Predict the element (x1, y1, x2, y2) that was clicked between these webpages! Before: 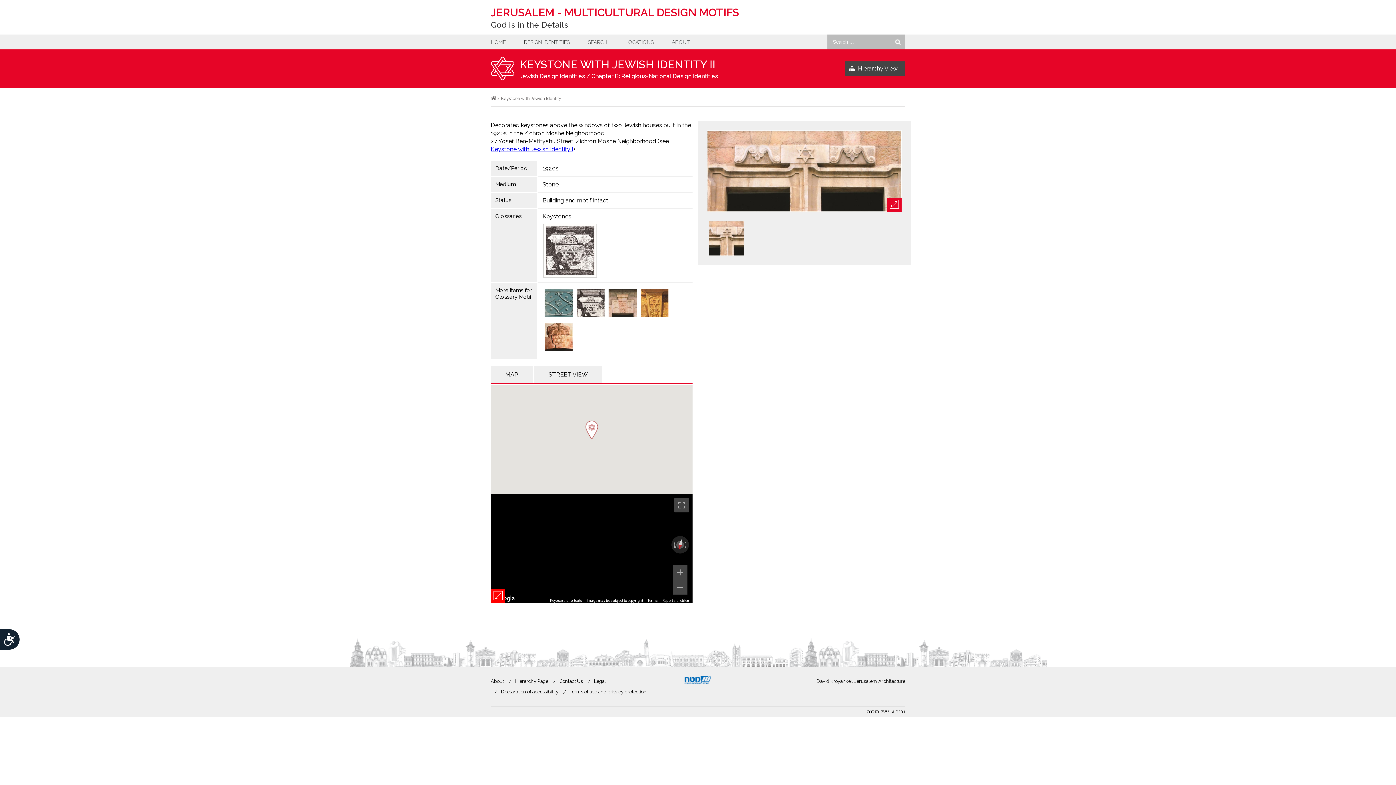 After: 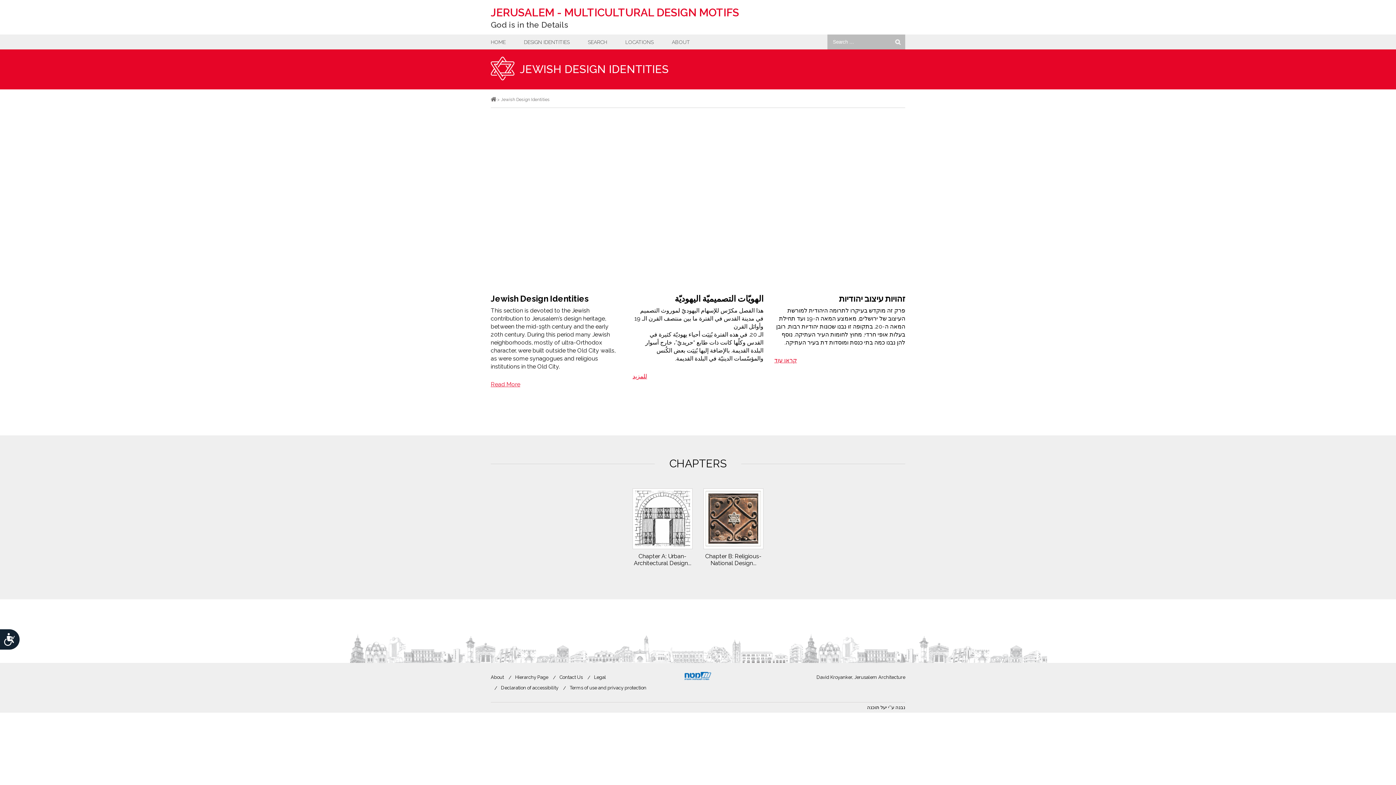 Action: label: Jewish Design Identities bbox: (520, 72, 585, 79)